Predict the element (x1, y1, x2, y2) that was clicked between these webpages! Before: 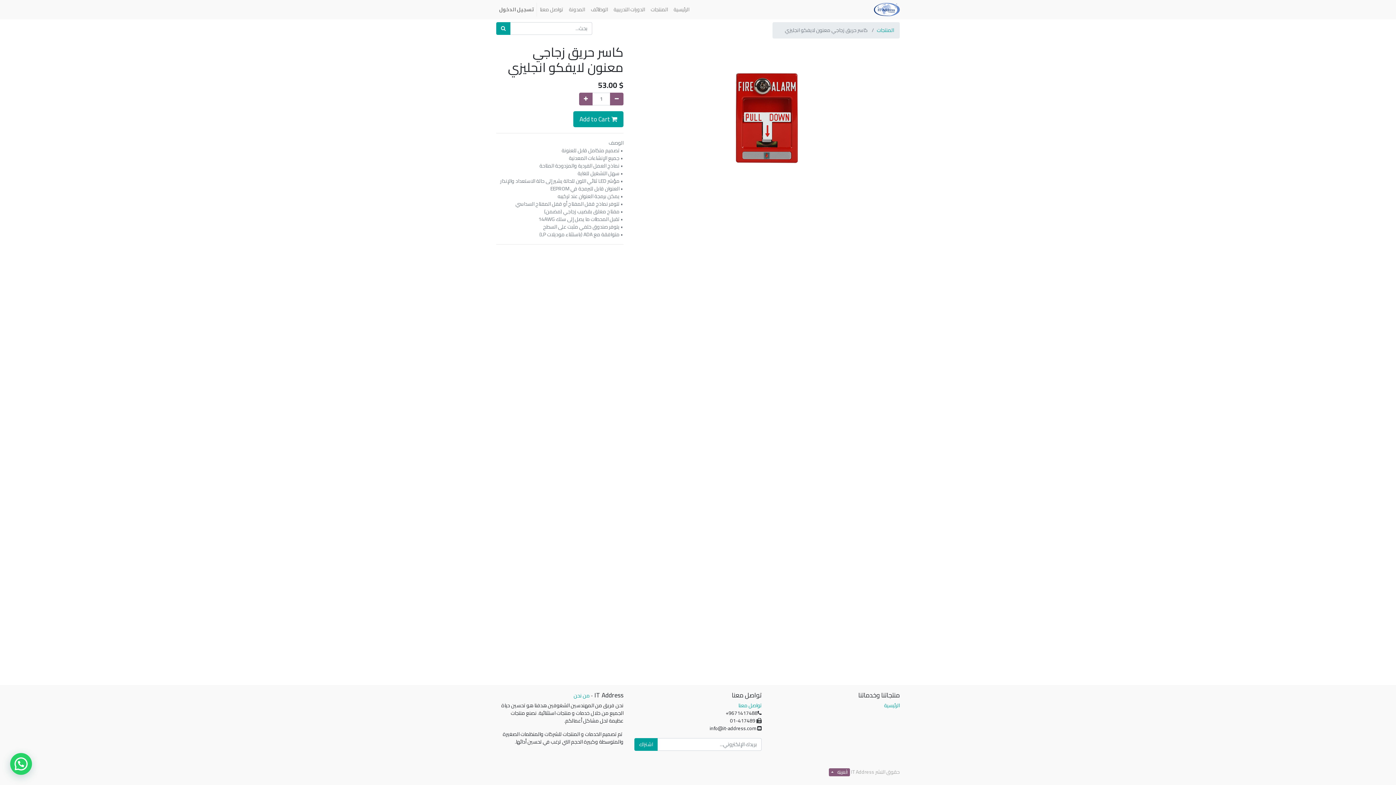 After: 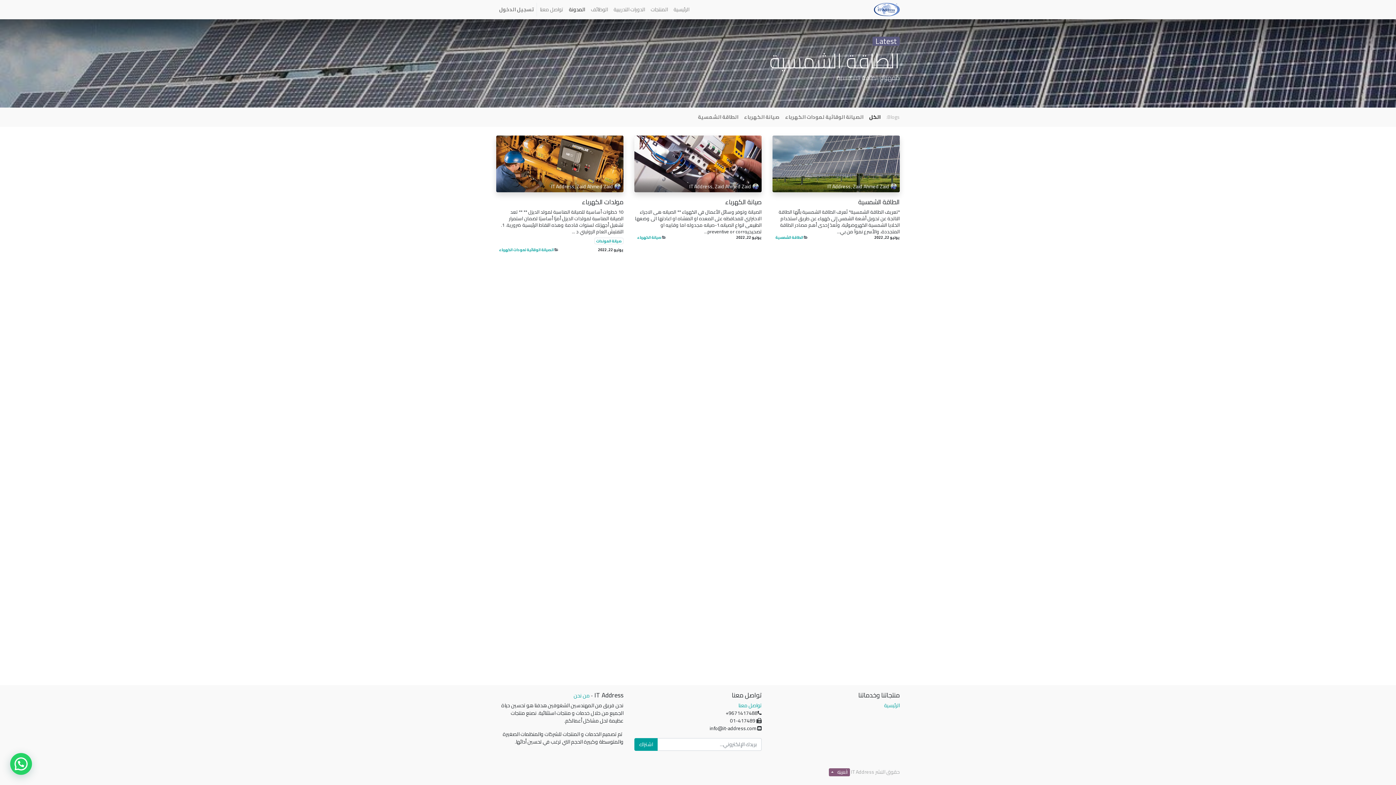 Action: label: المدونة bbox: (566, 2, 588, 16)